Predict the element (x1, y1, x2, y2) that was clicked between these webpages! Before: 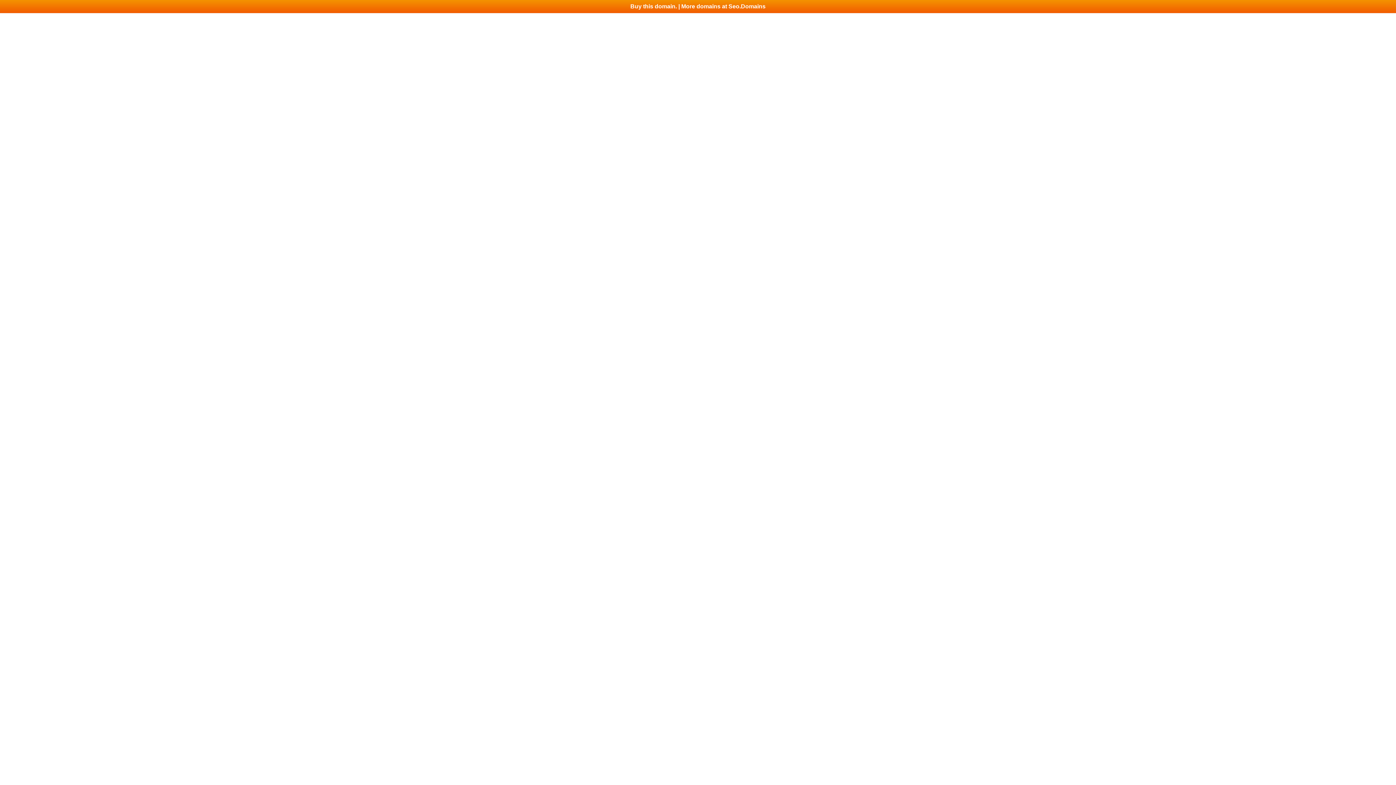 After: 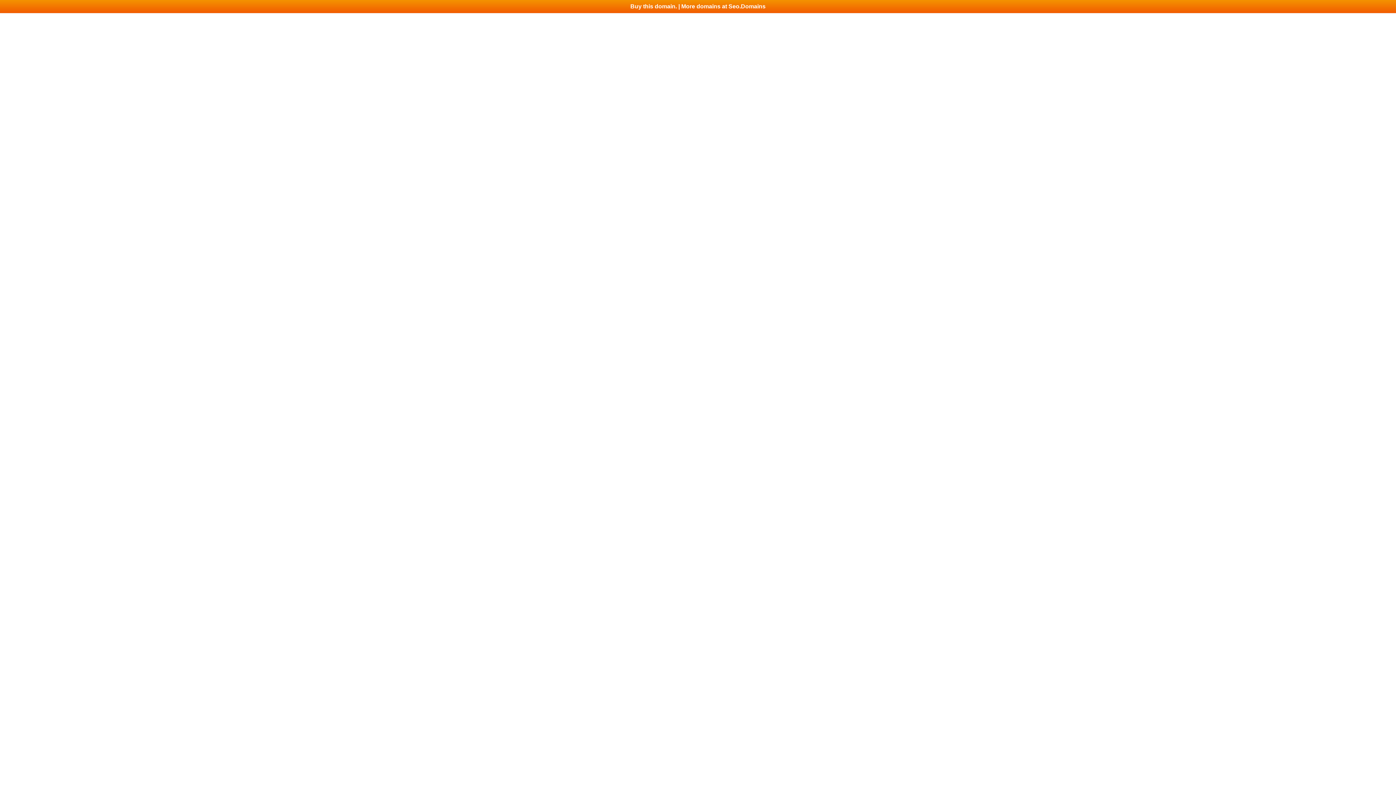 Action: bbox: (0, 0, 1396, 13) label: Buy this domain. | More domains at Seo.Domains